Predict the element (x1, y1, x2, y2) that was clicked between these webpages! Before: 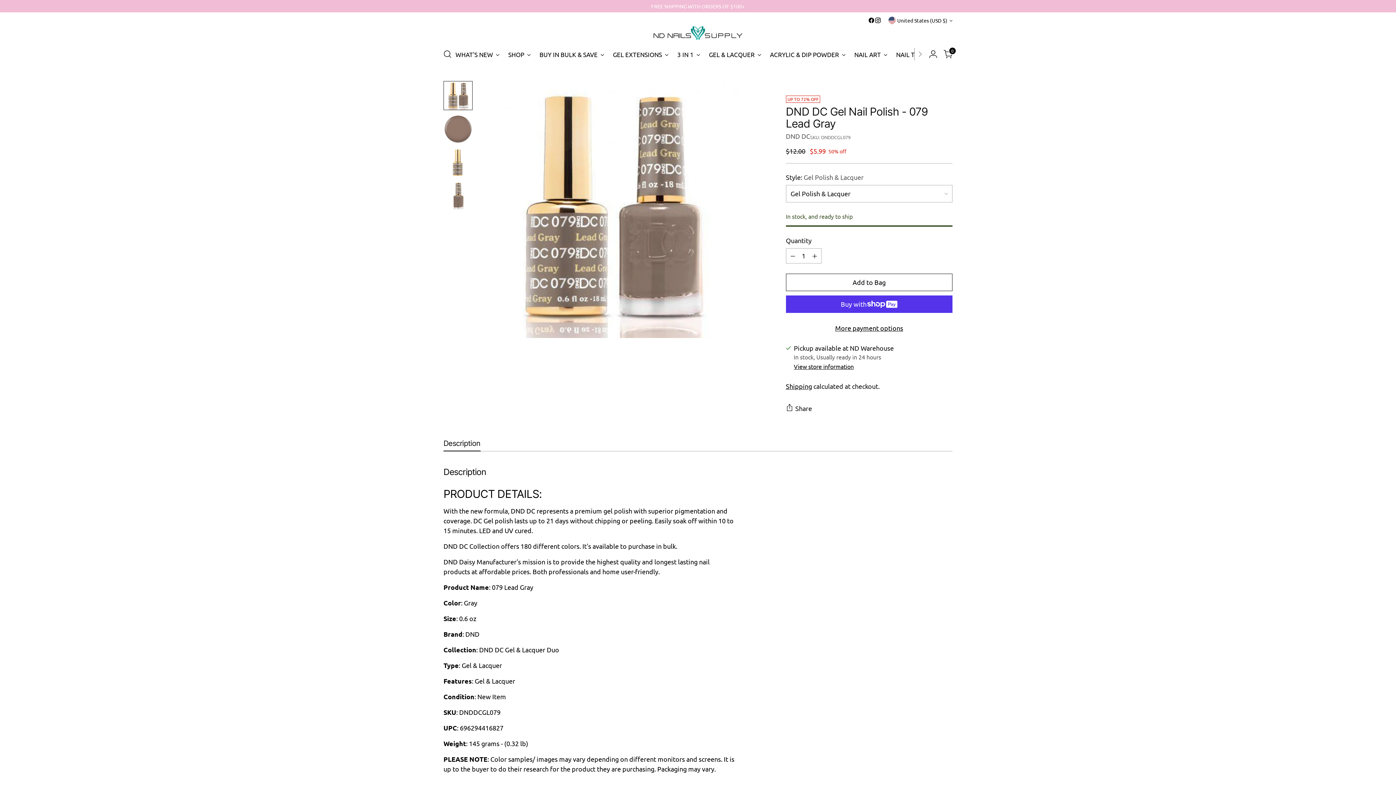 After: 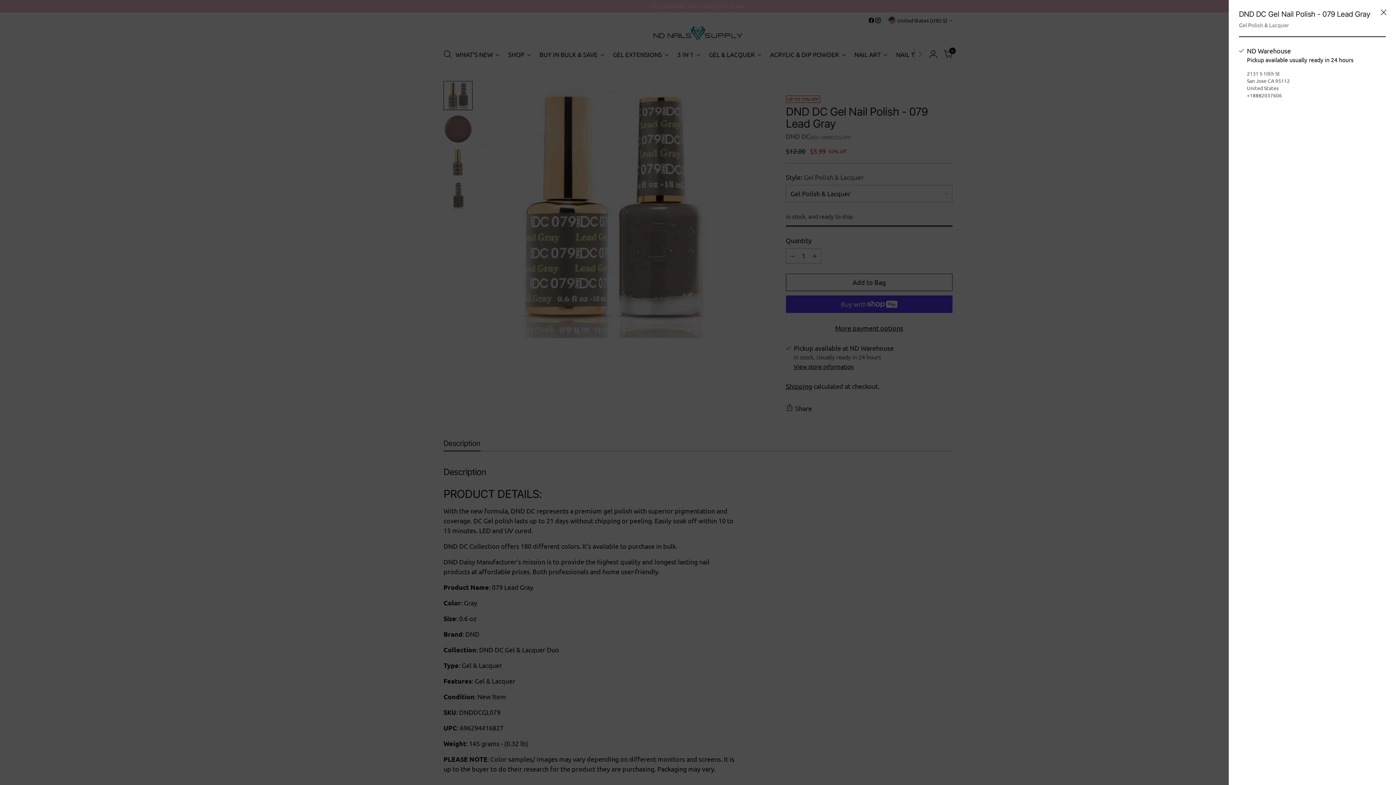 Action: bbox: (794, 362, 854, 370) label: View store information